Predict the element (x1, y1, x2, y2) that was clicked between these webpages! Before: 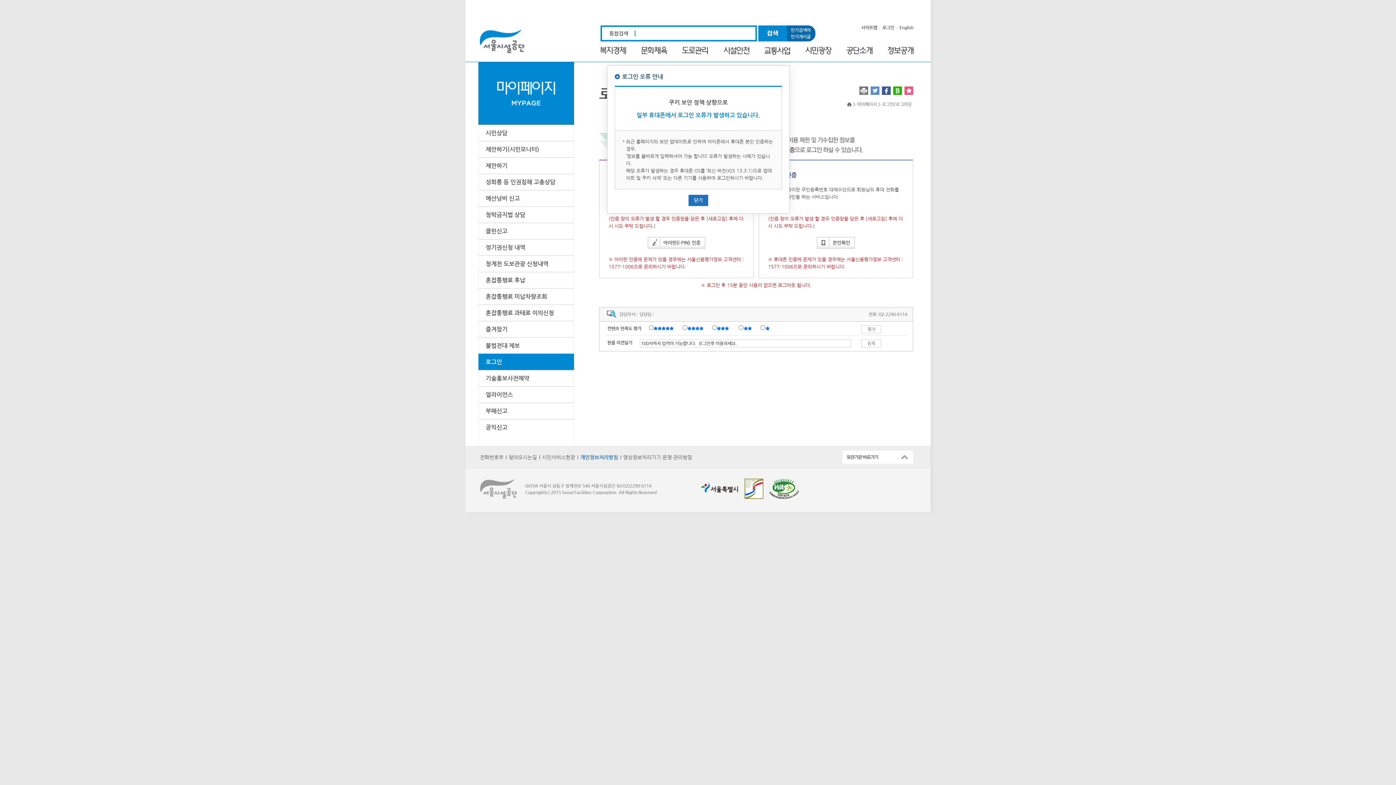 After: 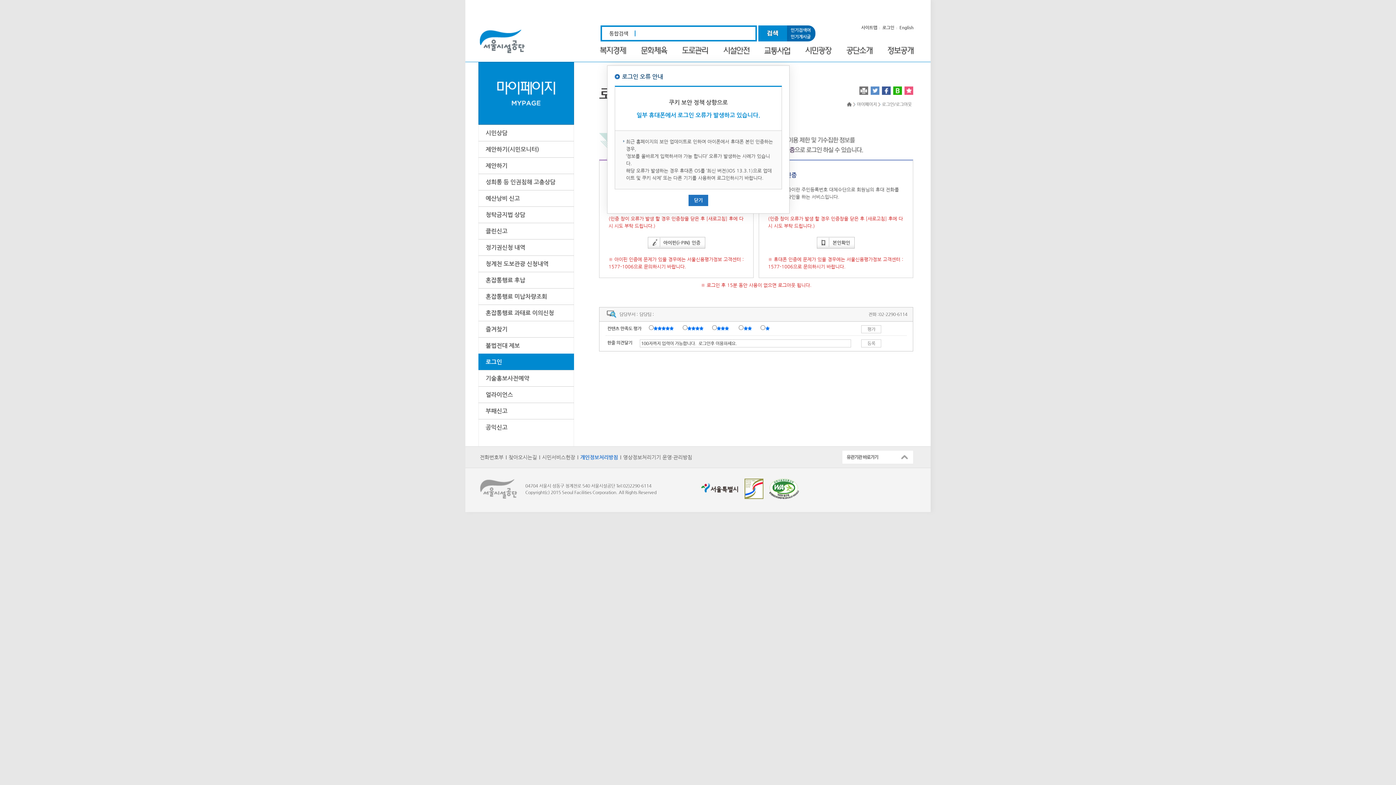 Action: label: 제안하기 bbox: (478, 157, 574, 173)